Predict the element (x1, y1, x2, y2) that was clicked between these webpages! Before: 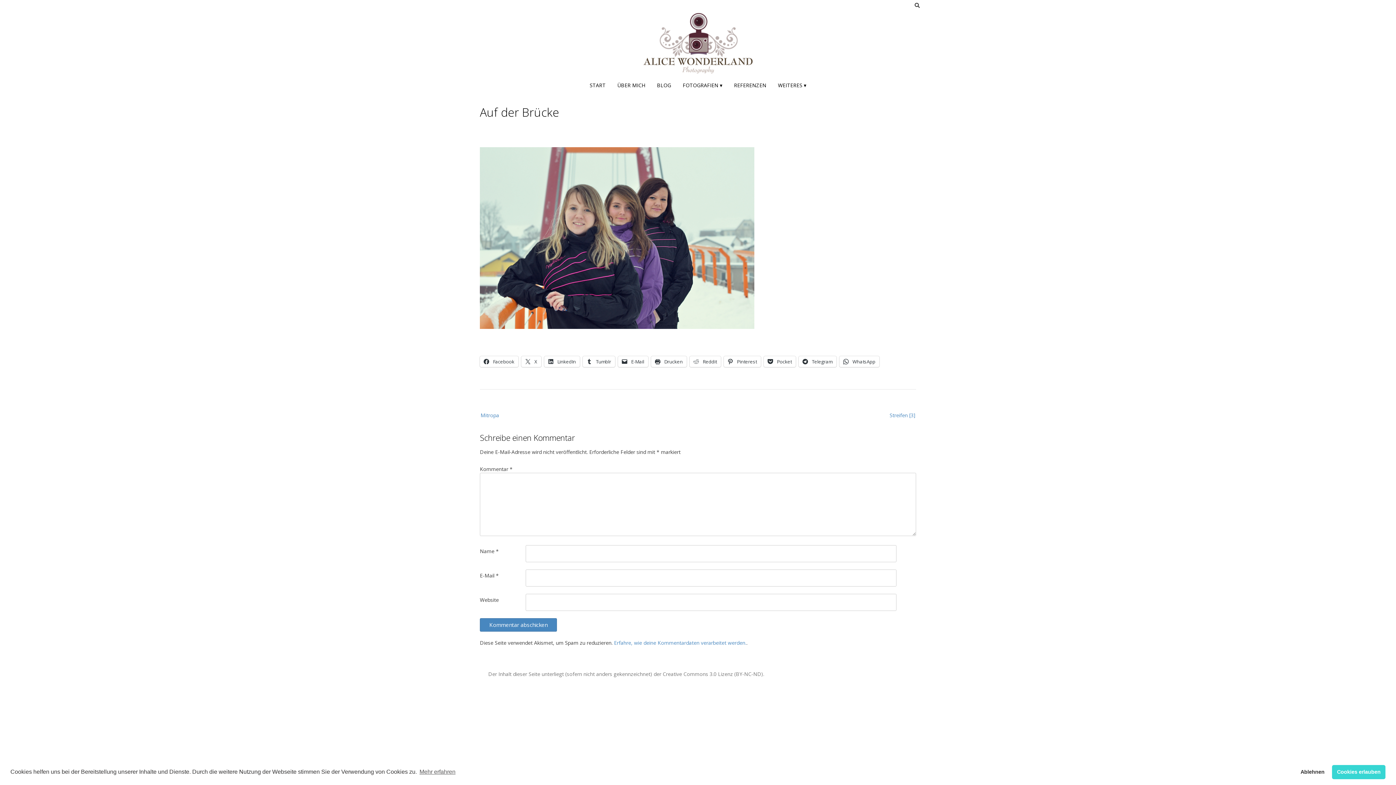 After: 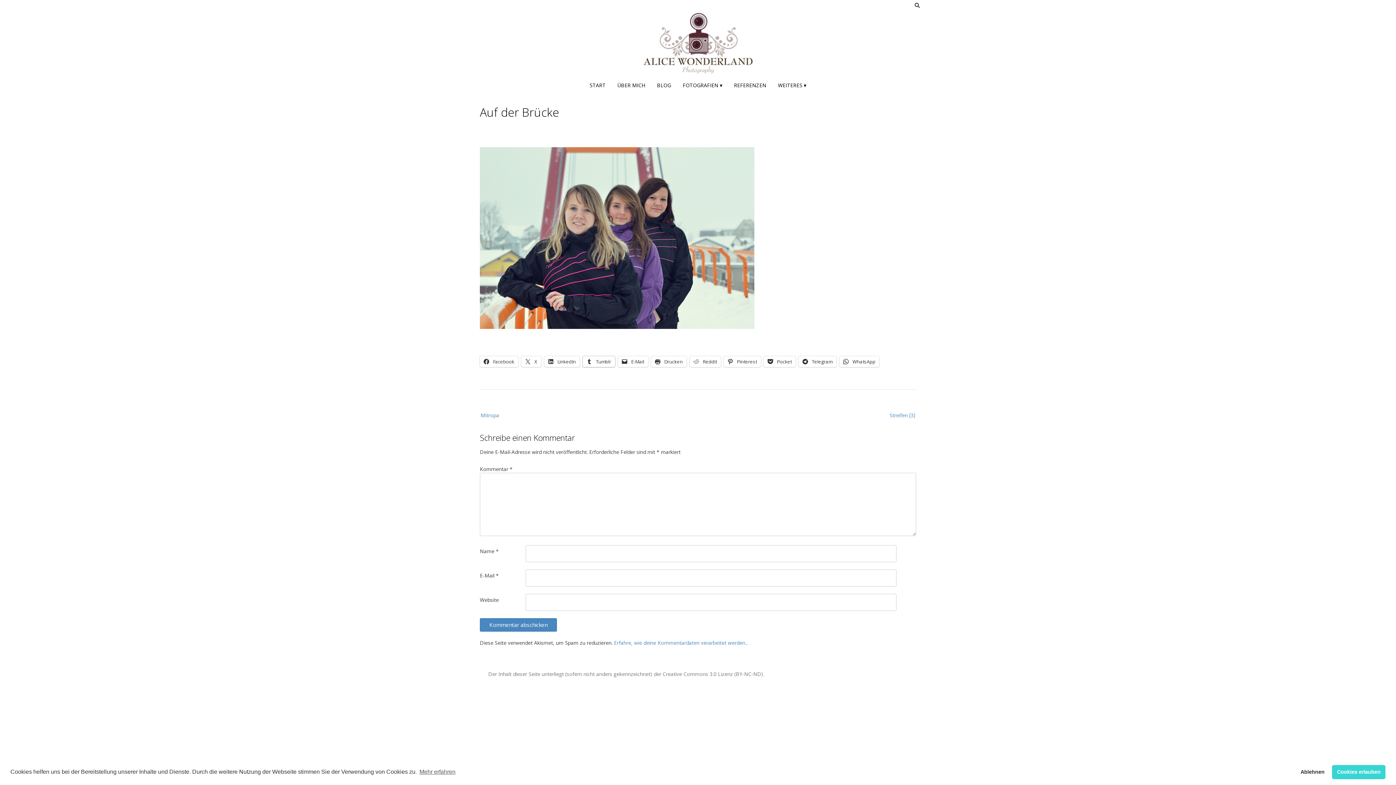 Action: bbox: (582, 356, 615, 367) label:  Tumblr